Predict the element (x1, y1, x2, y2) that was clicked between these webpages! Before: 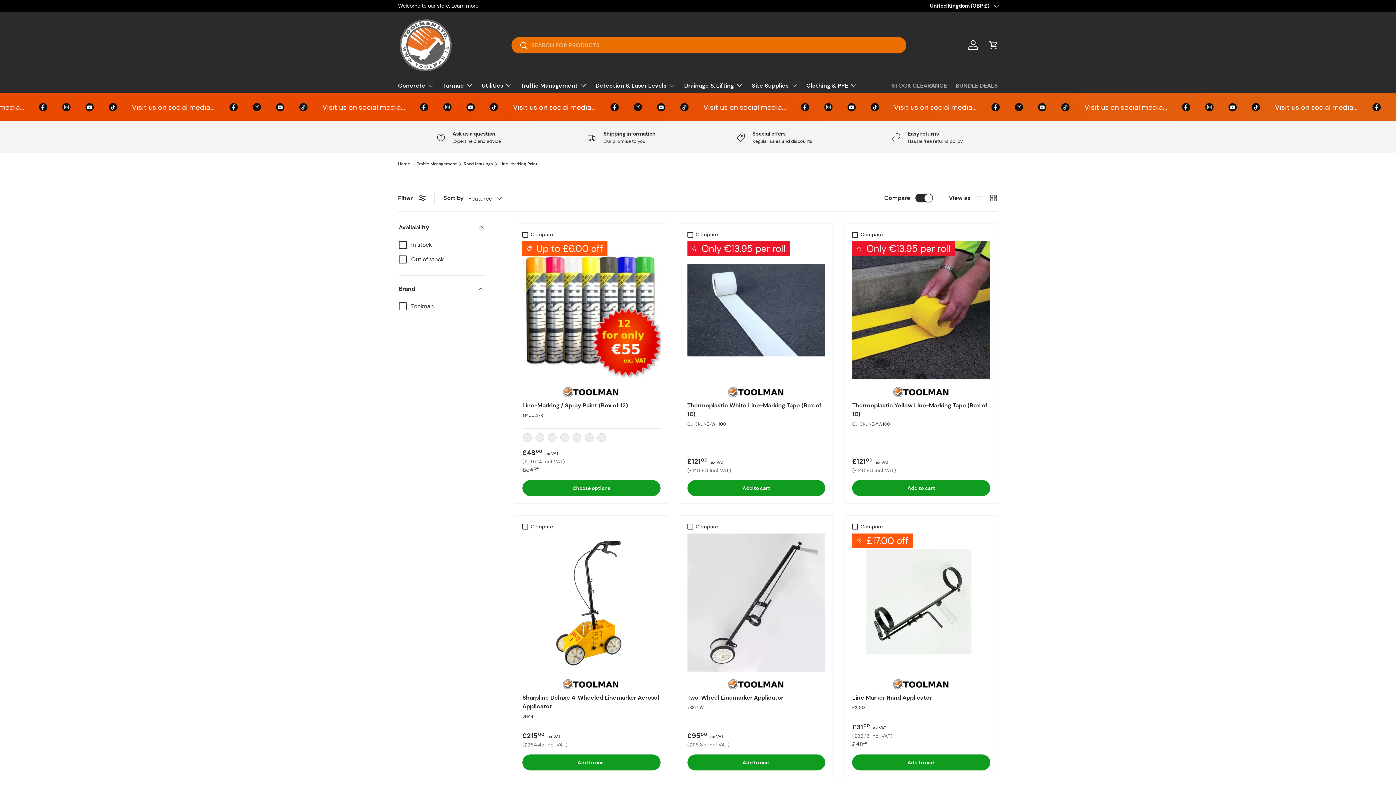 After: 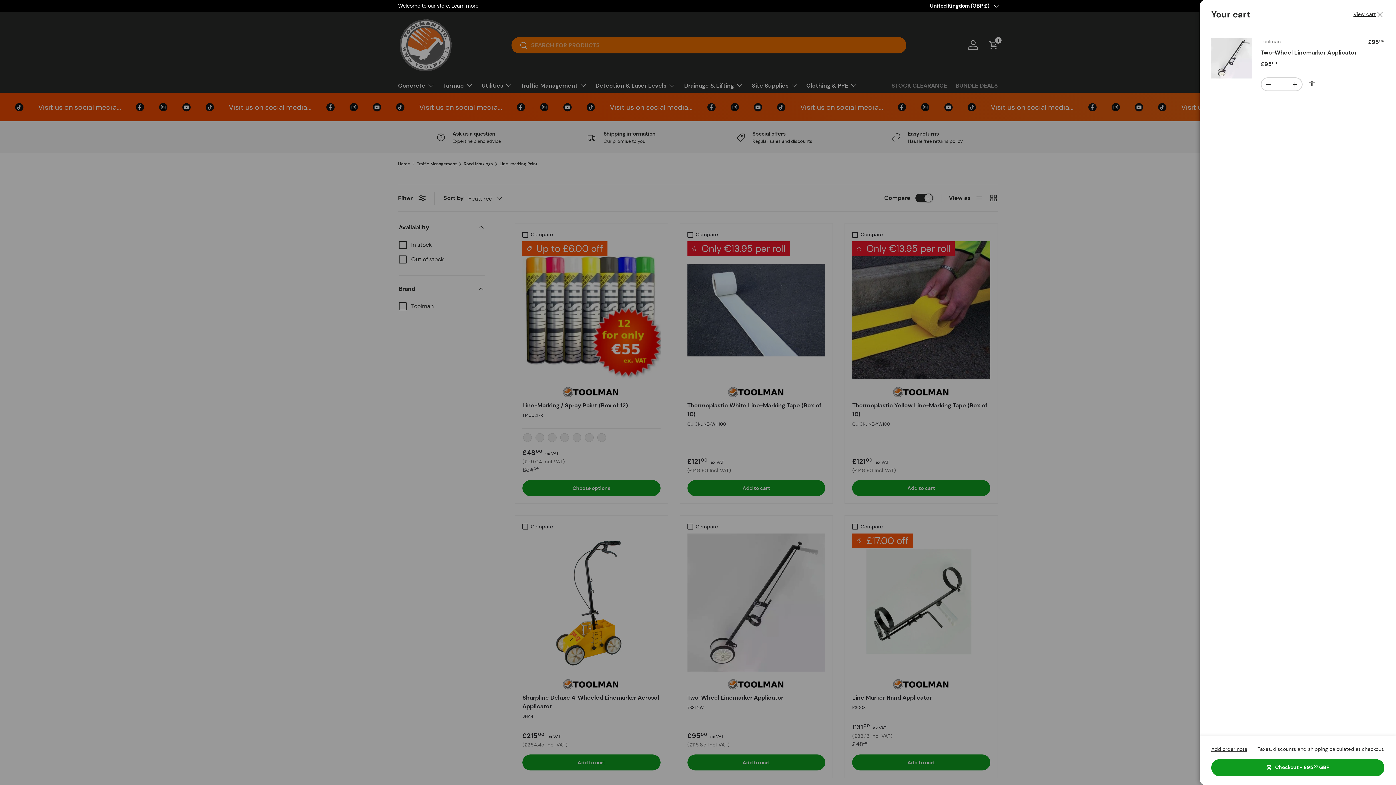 Action: bbox: (687, 754, 825, 770) label: Add to cart